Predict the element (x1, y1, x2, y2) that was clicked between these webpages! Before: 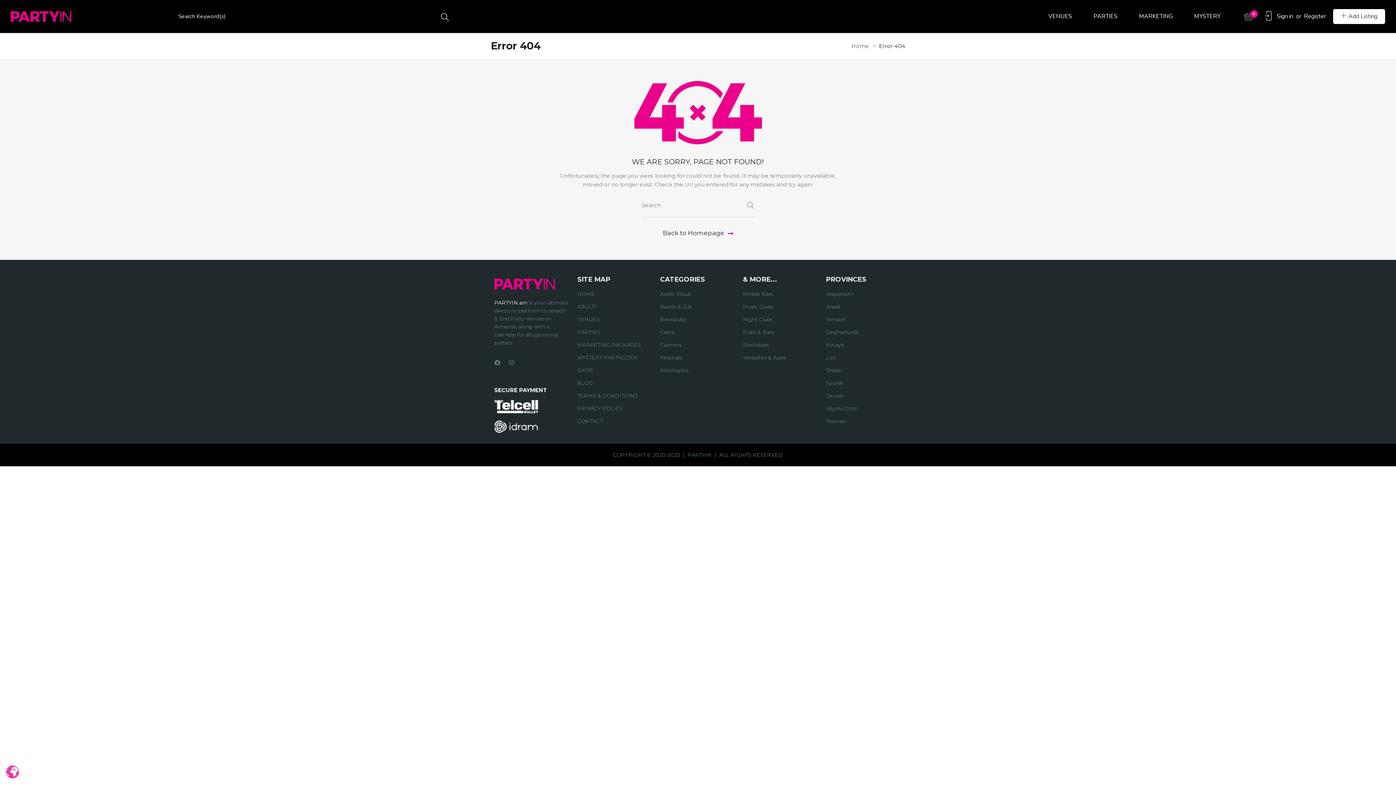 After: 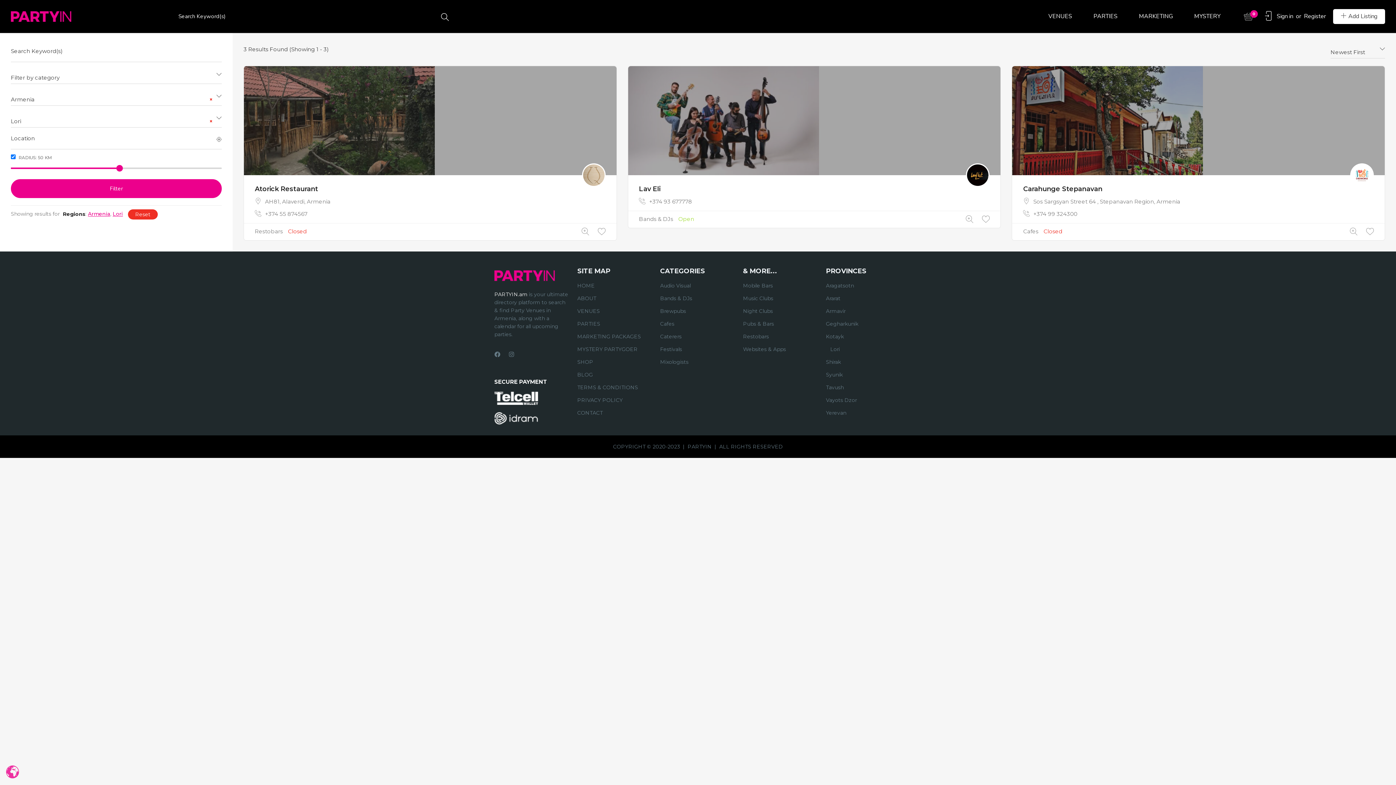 Action: bbox: (826, 353, 901, 361) label: Lori